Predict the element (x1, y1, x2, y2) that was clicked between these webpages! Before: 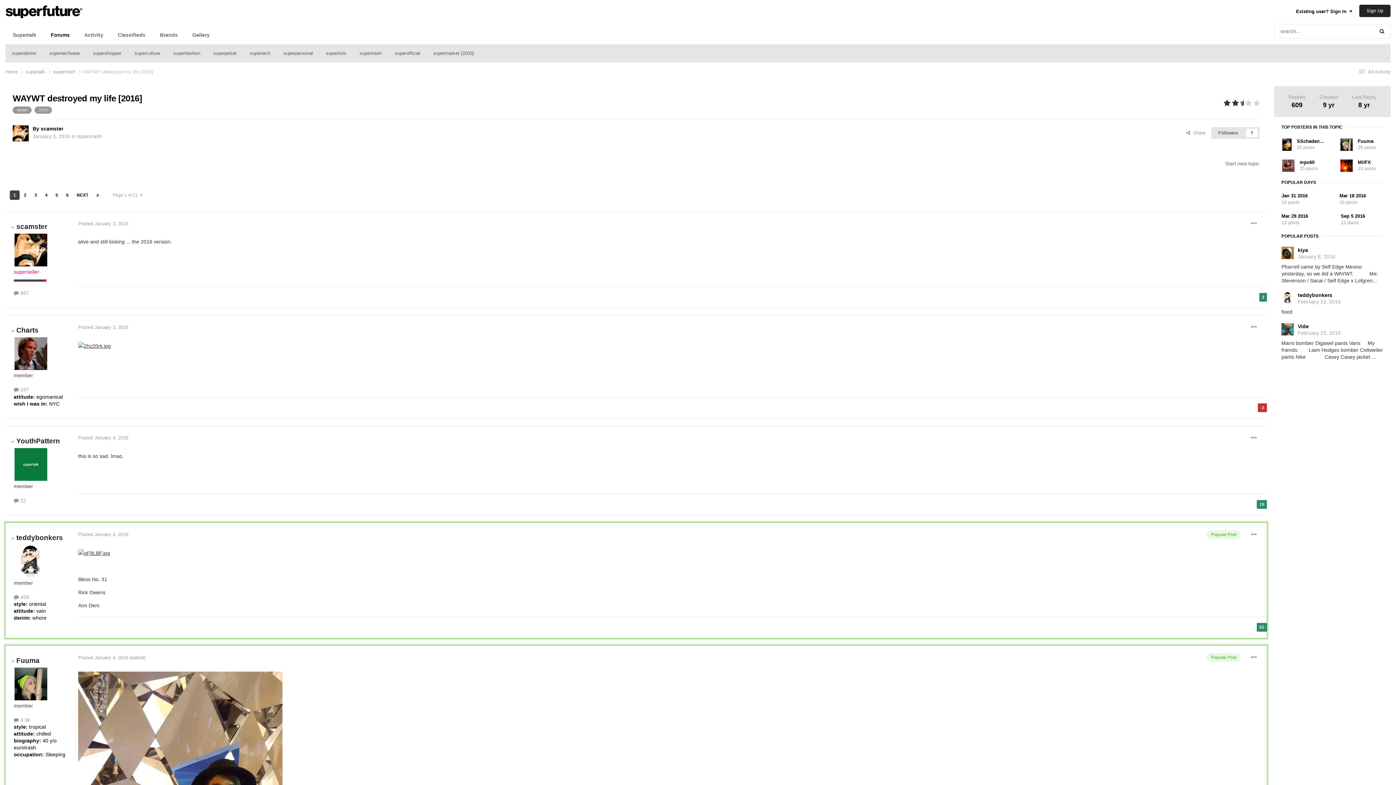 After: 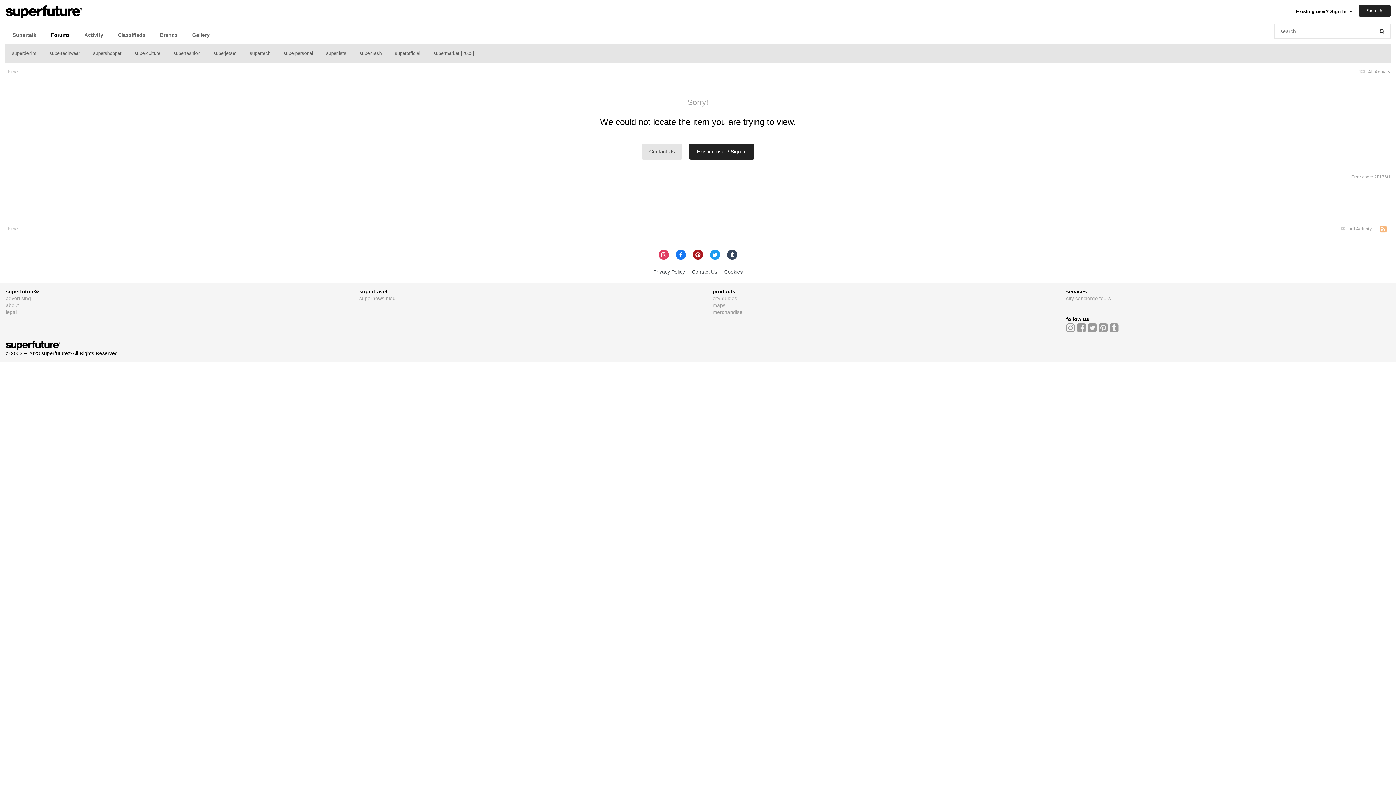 Action: label: superofficial bbox: (388, 44, 426, 62)